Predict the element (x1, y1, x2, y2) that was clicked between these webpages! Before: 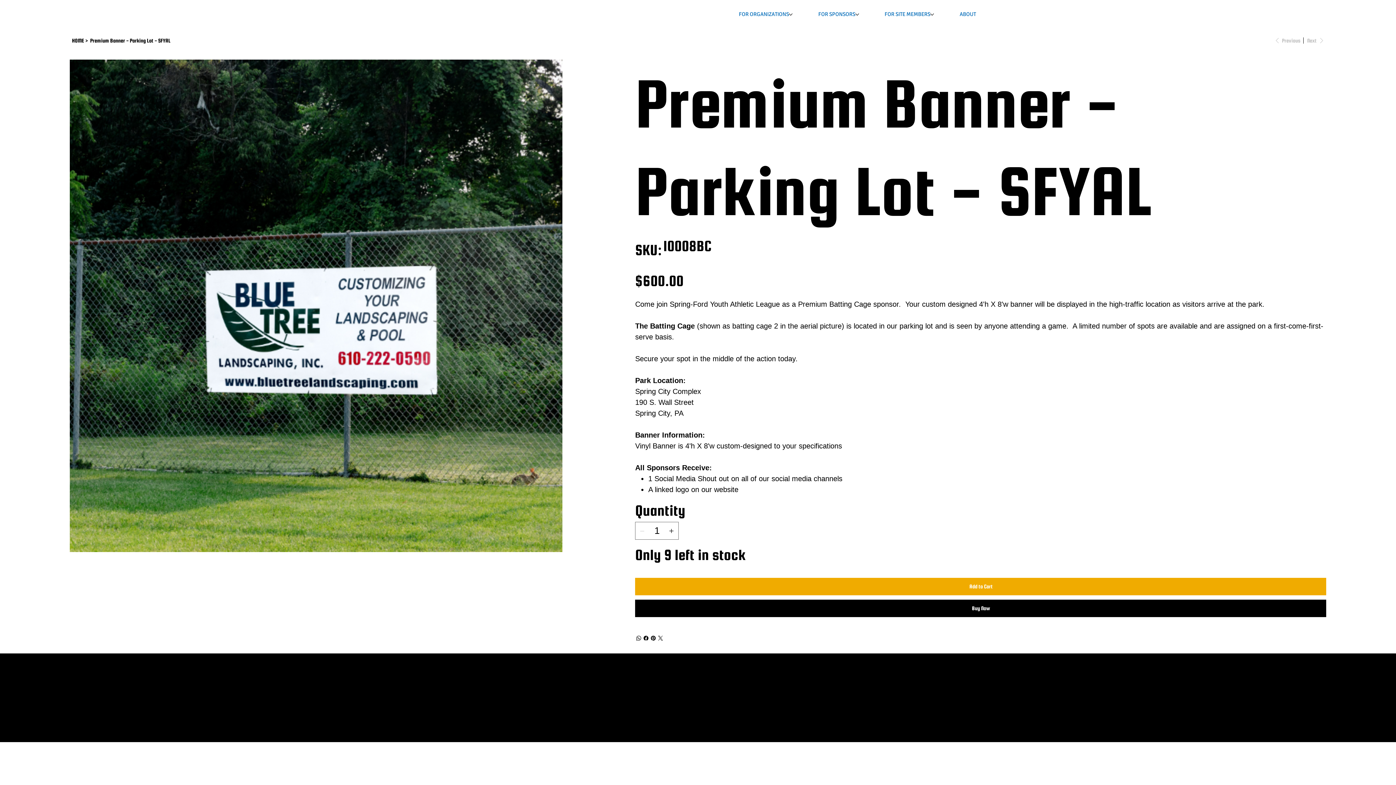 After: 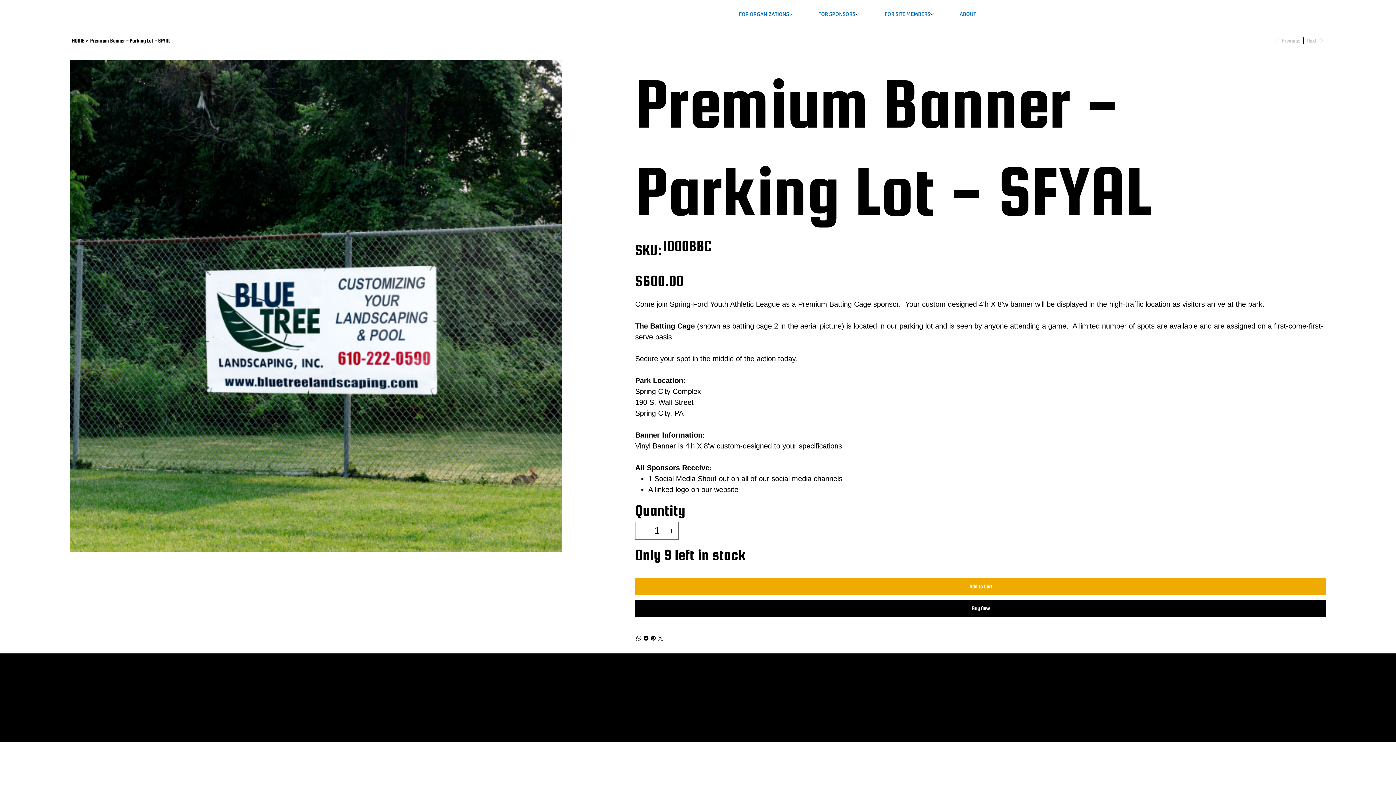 Action: label: More FOR ORGANIZATIONS pages bbox: (789, 12, 792, 16)